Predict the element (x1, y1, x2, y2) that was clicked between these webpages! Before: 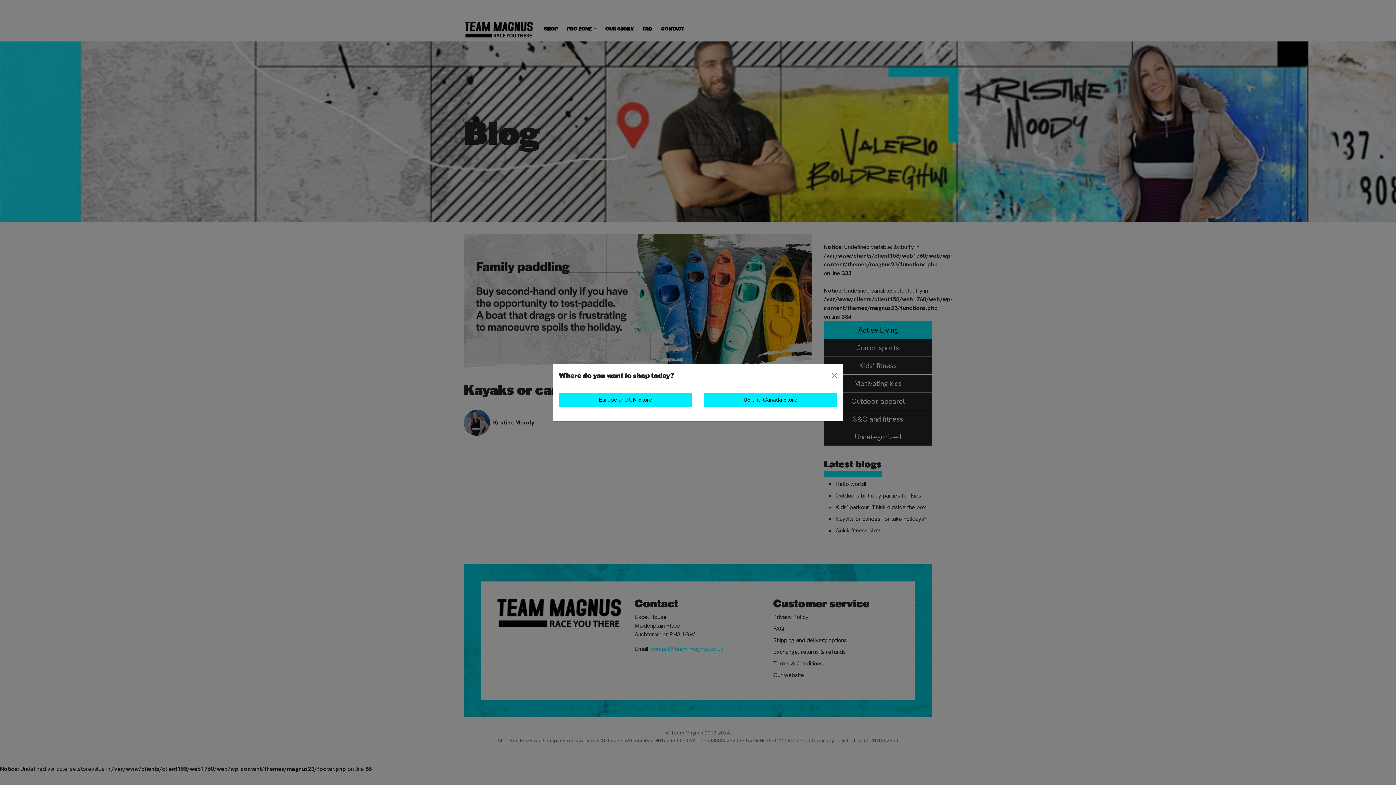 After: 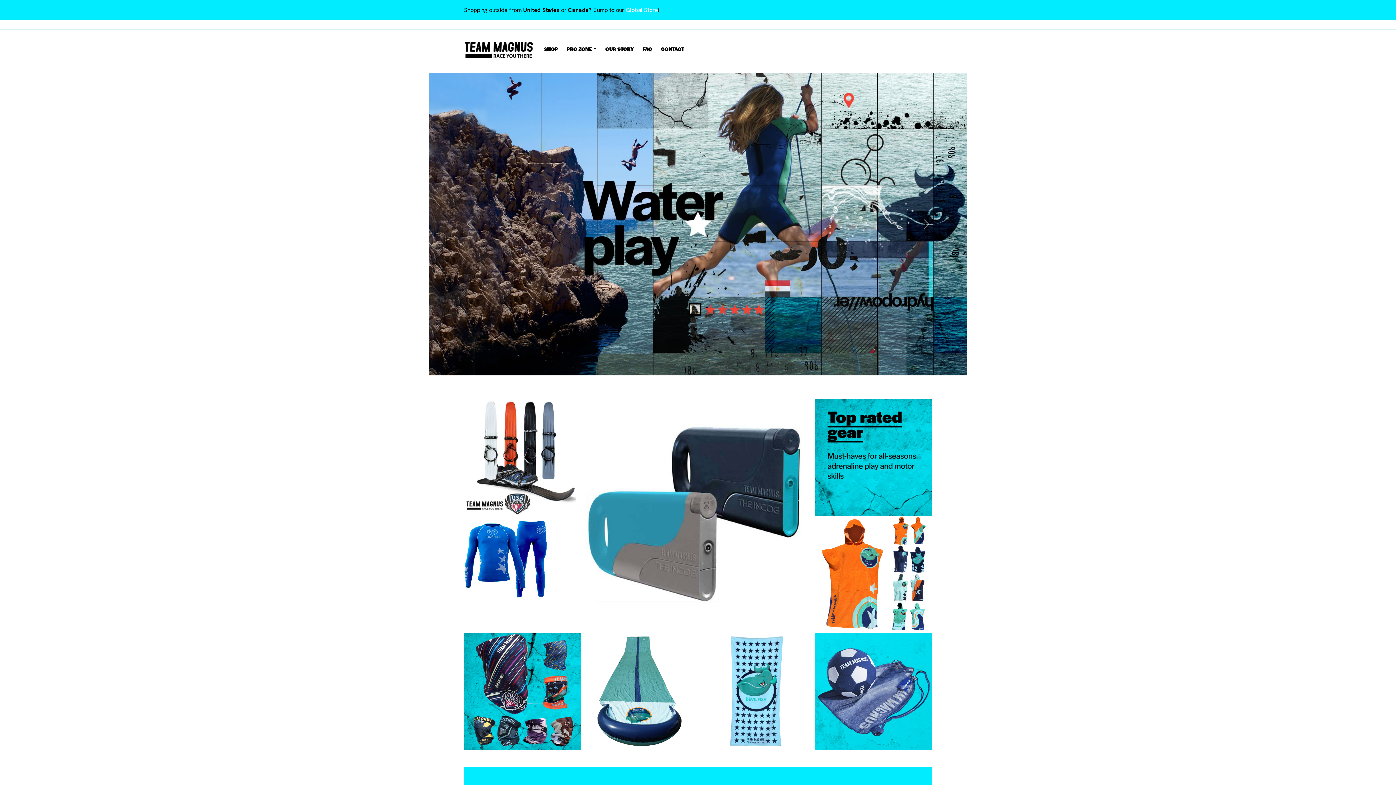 Action: bbox: (704, 392, 837, 406) label: US and Canada Store